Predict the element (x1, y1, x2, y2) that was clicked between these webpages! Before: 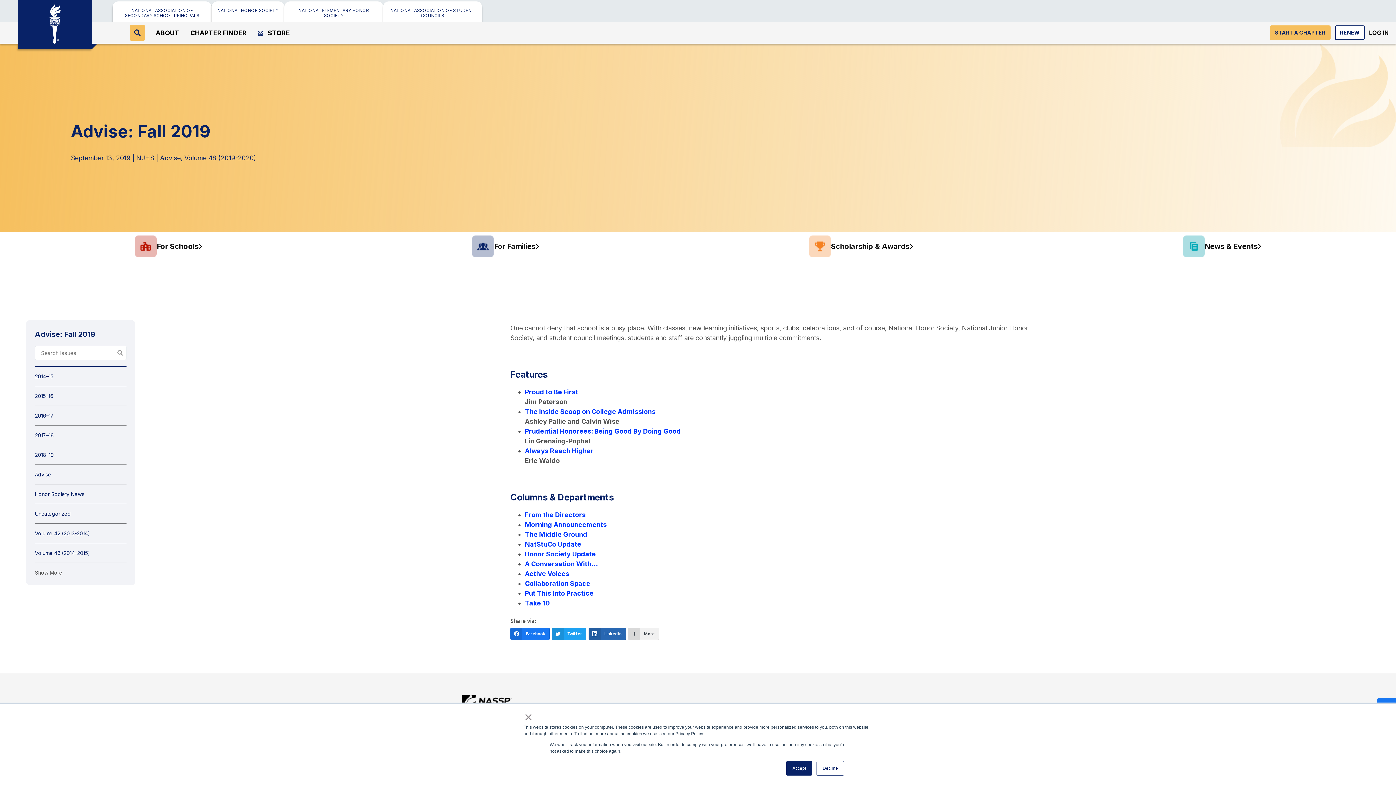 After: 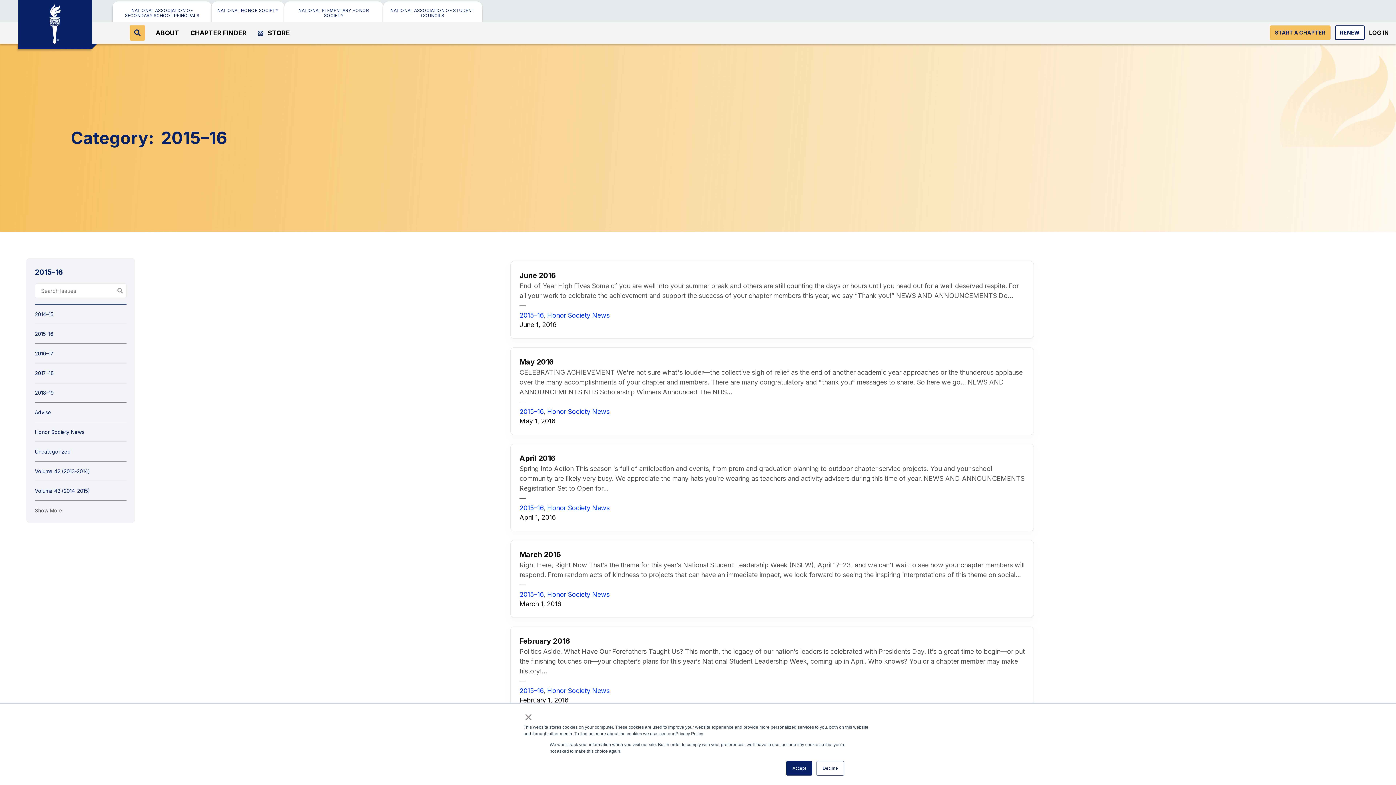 Action: bbox: (34, 392, 126, 406) label: 2015–16